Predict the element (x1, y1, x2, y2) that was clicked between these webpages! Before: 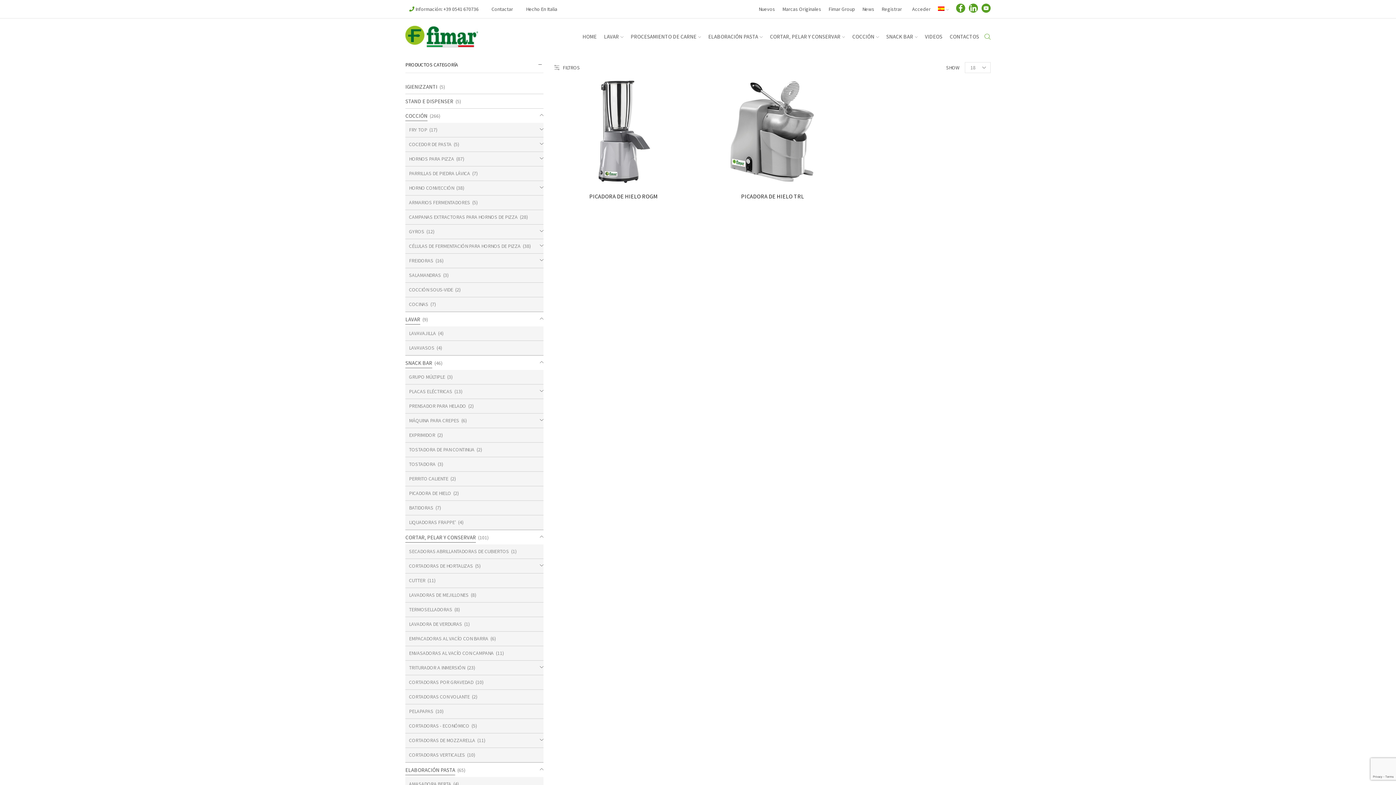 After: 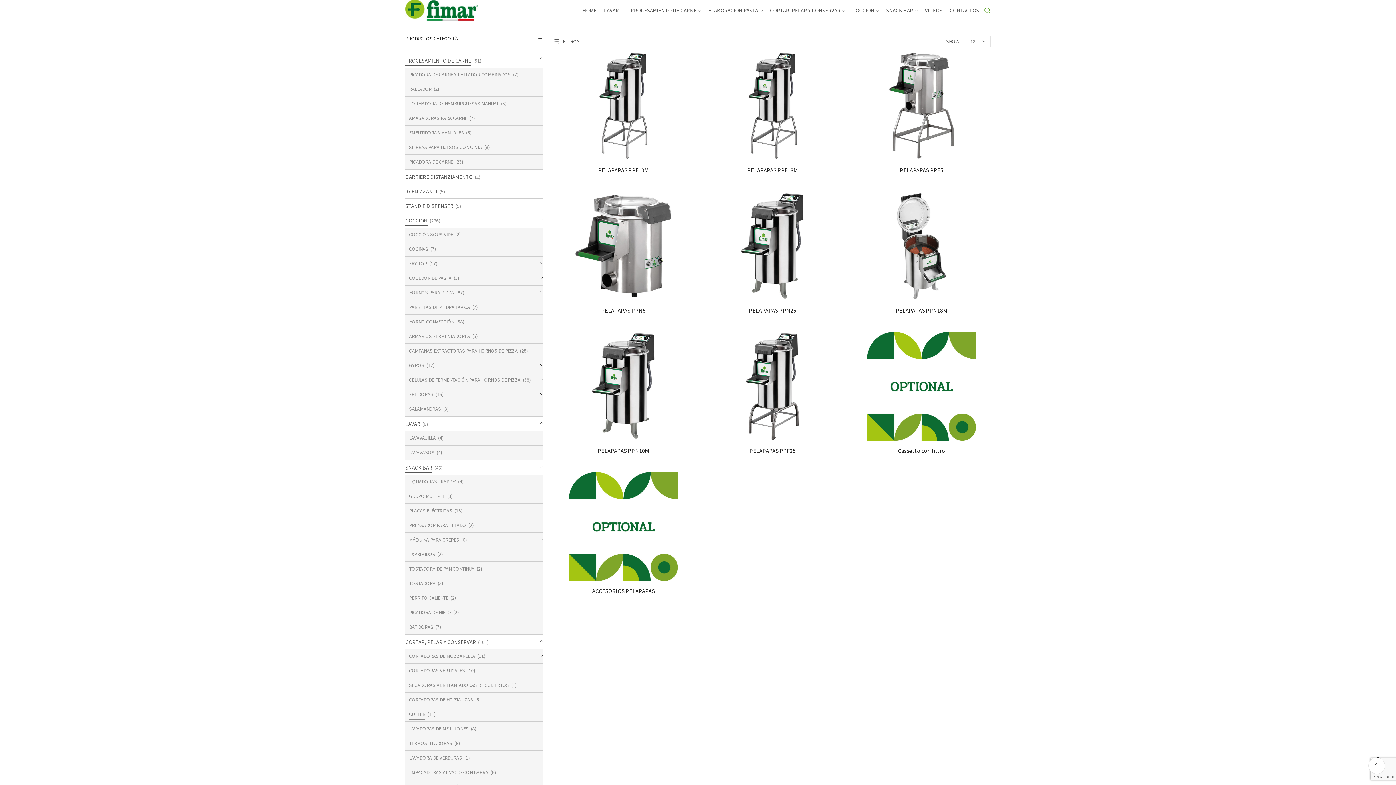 Action: label: PELAPAPAS bbox: (405, 704, 433, 718)